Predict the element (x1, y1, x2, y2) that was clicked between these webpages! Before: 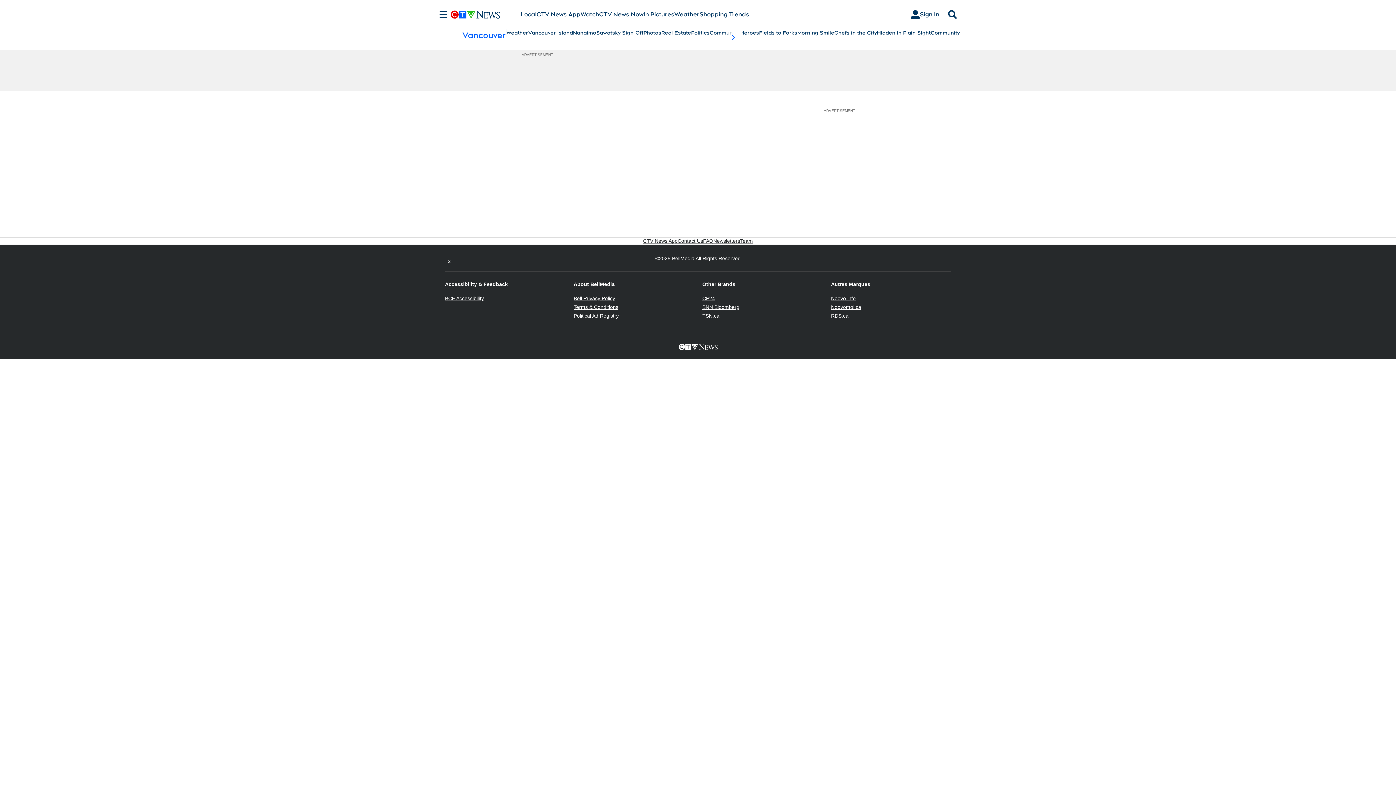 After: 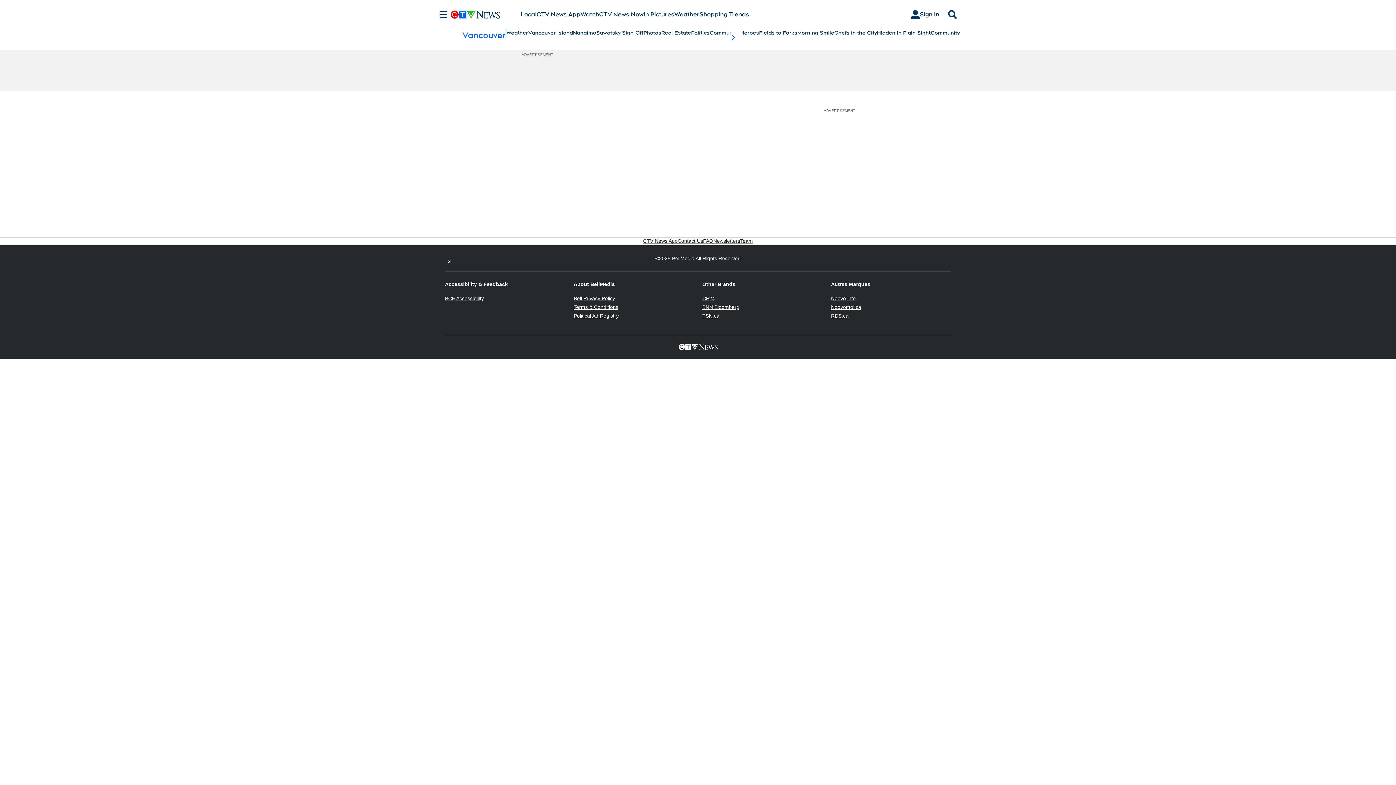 Action: label: BNN Bloomberg
Opens in new window bbox: (702, 304, 739, 310)